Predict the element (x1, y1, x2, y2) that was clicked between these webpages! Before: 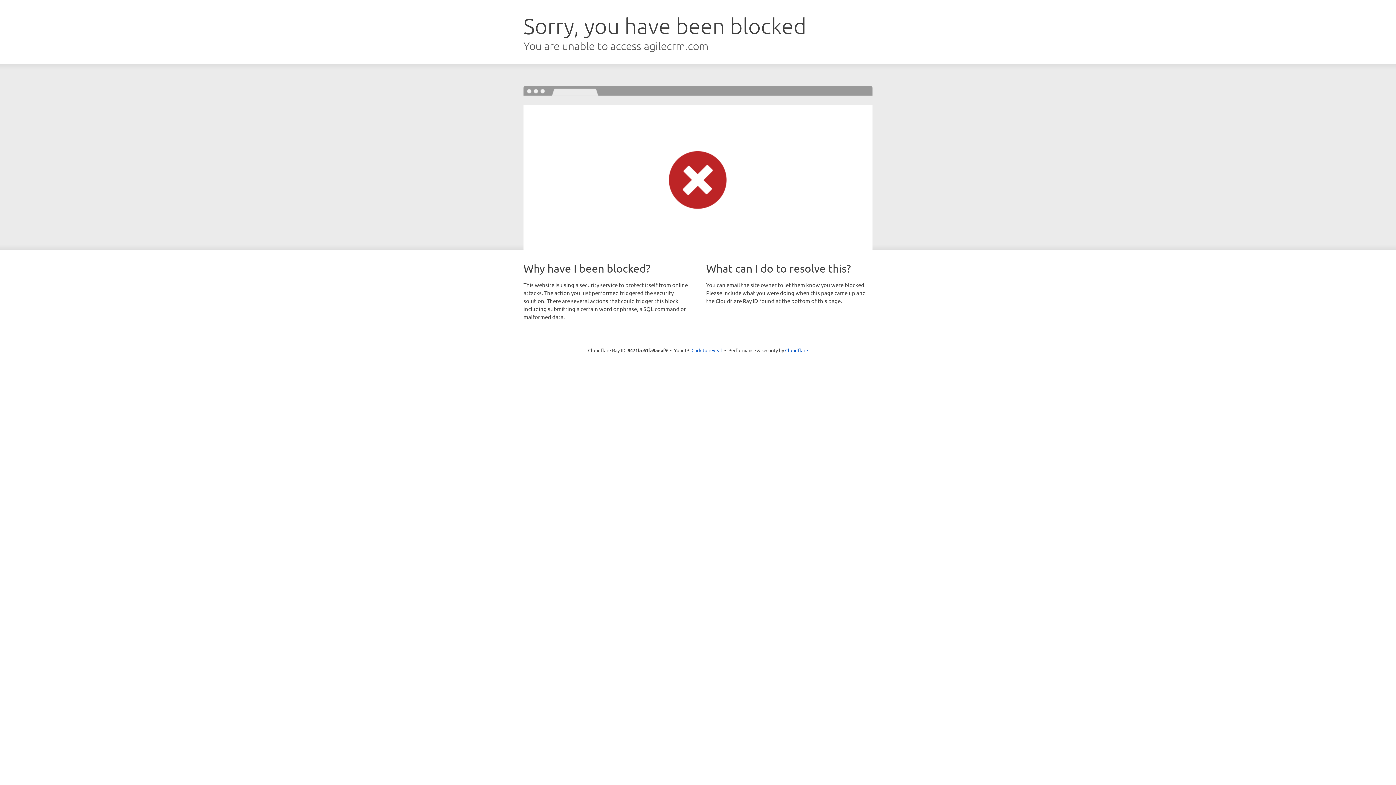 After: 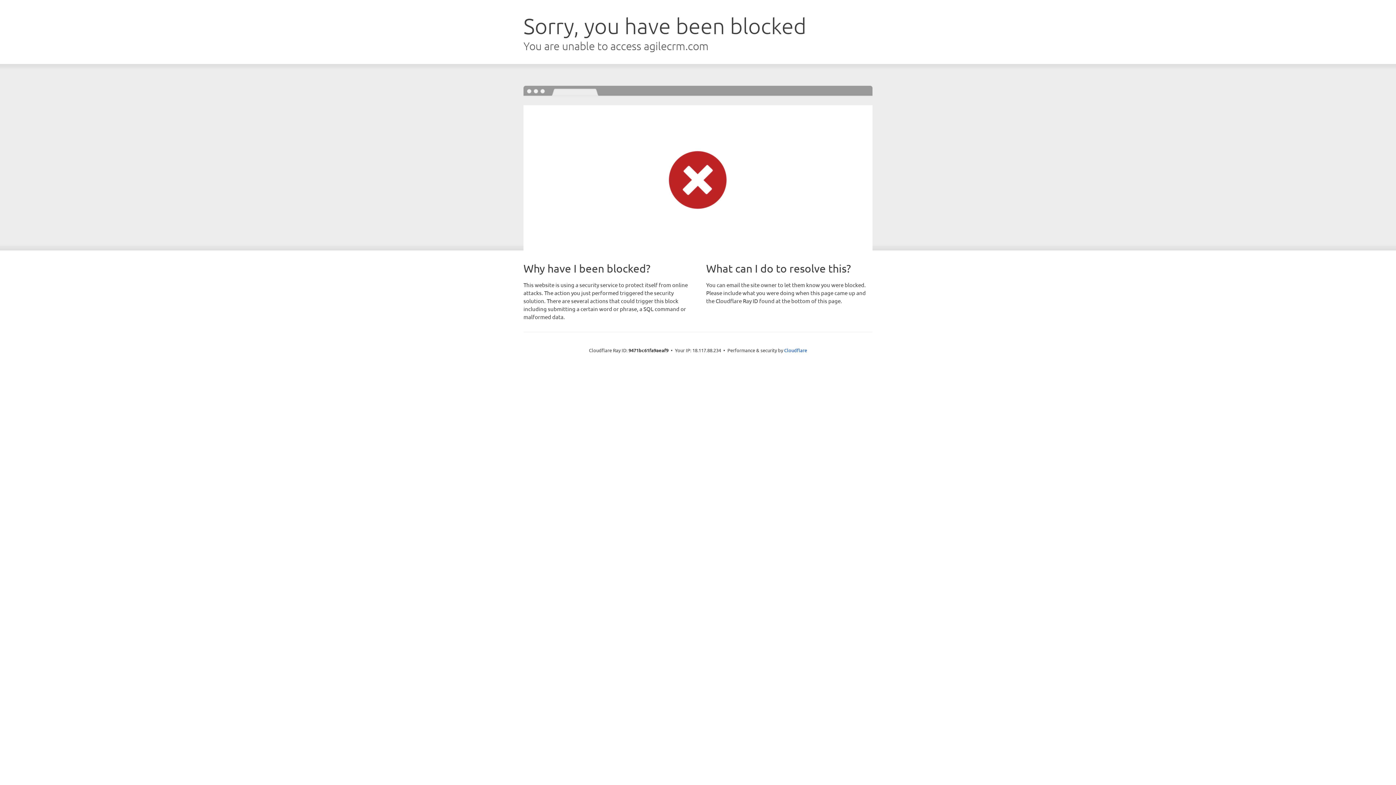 Action: bbox: (691, 346, 722, 353) label: Click to reveal